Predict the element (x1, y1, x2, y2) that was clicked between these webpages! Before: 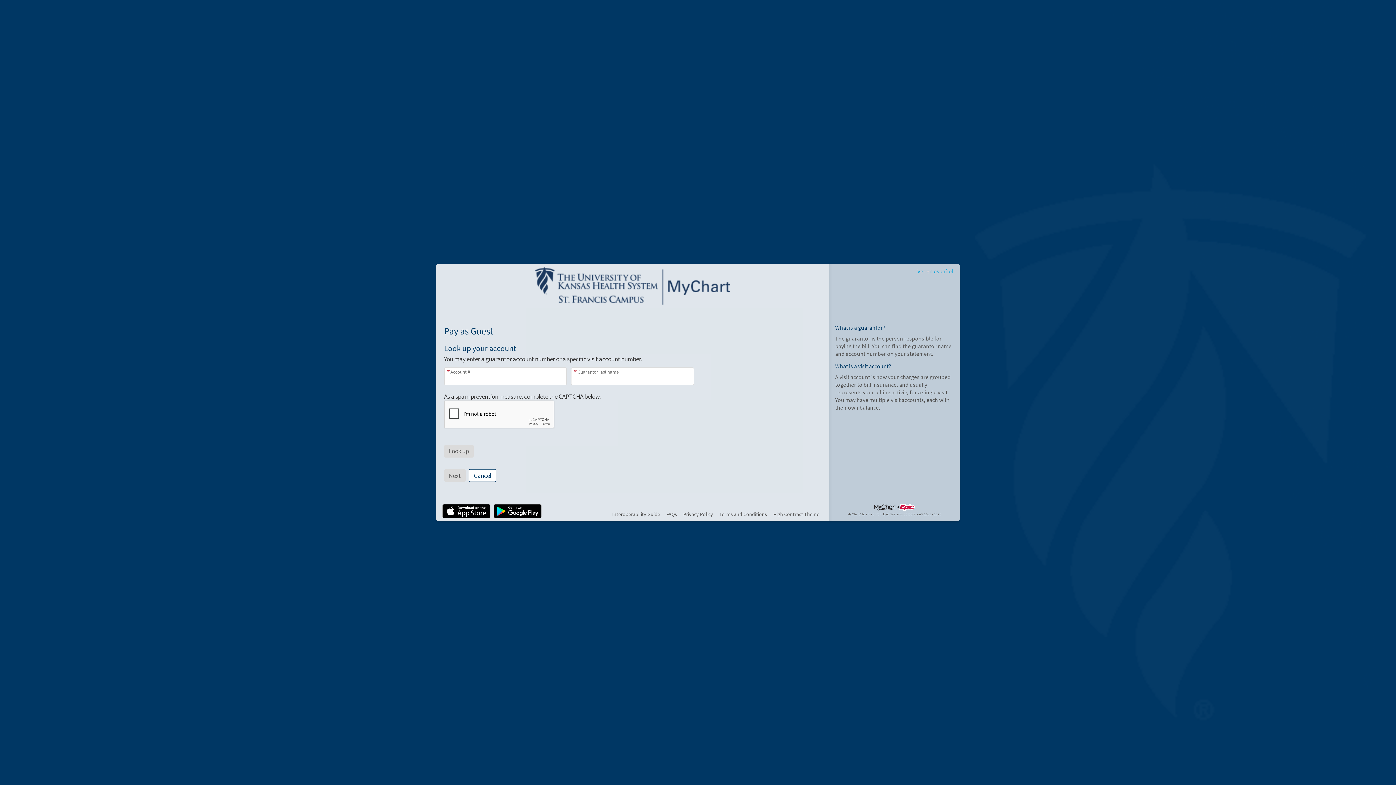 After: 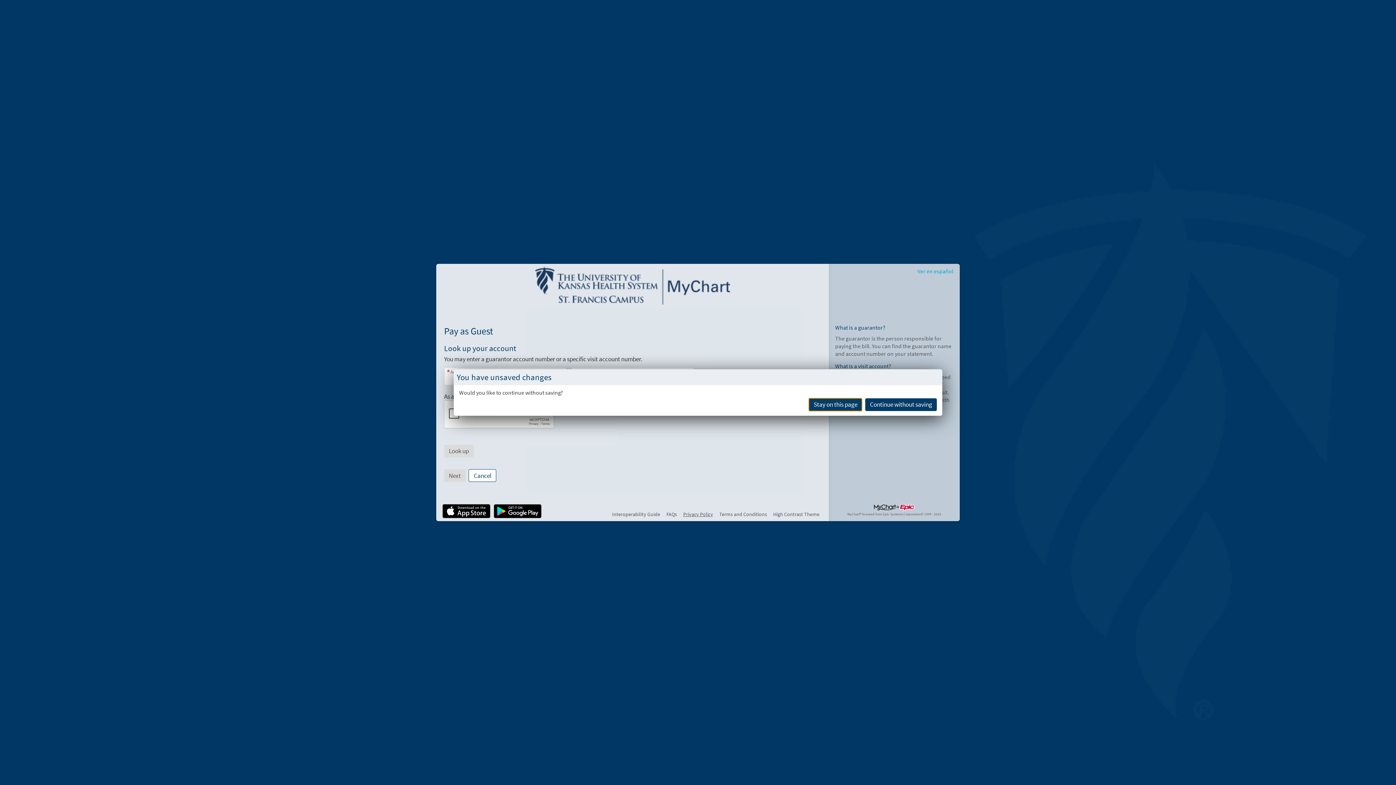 Action: bbox: (683, 510, 713, 518) label: Privacy Policy